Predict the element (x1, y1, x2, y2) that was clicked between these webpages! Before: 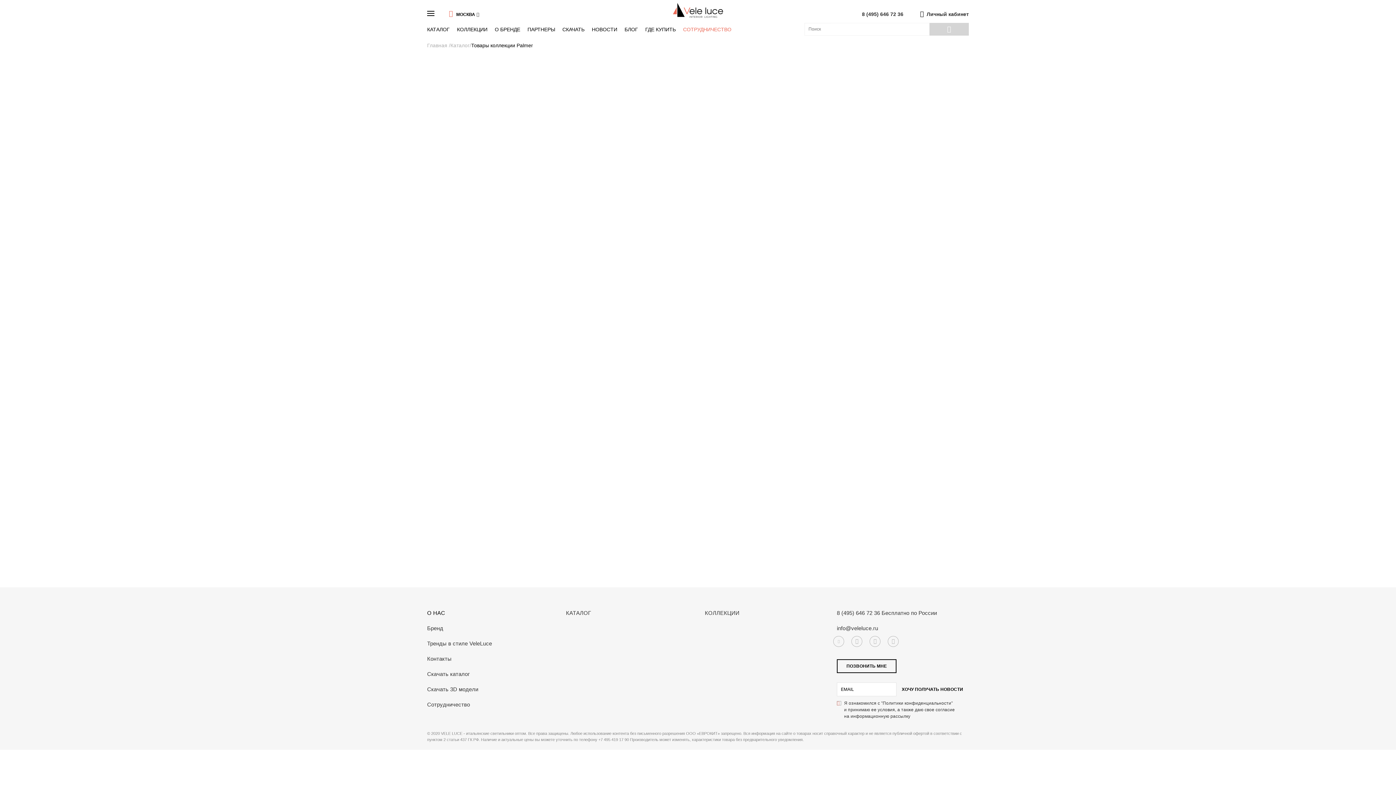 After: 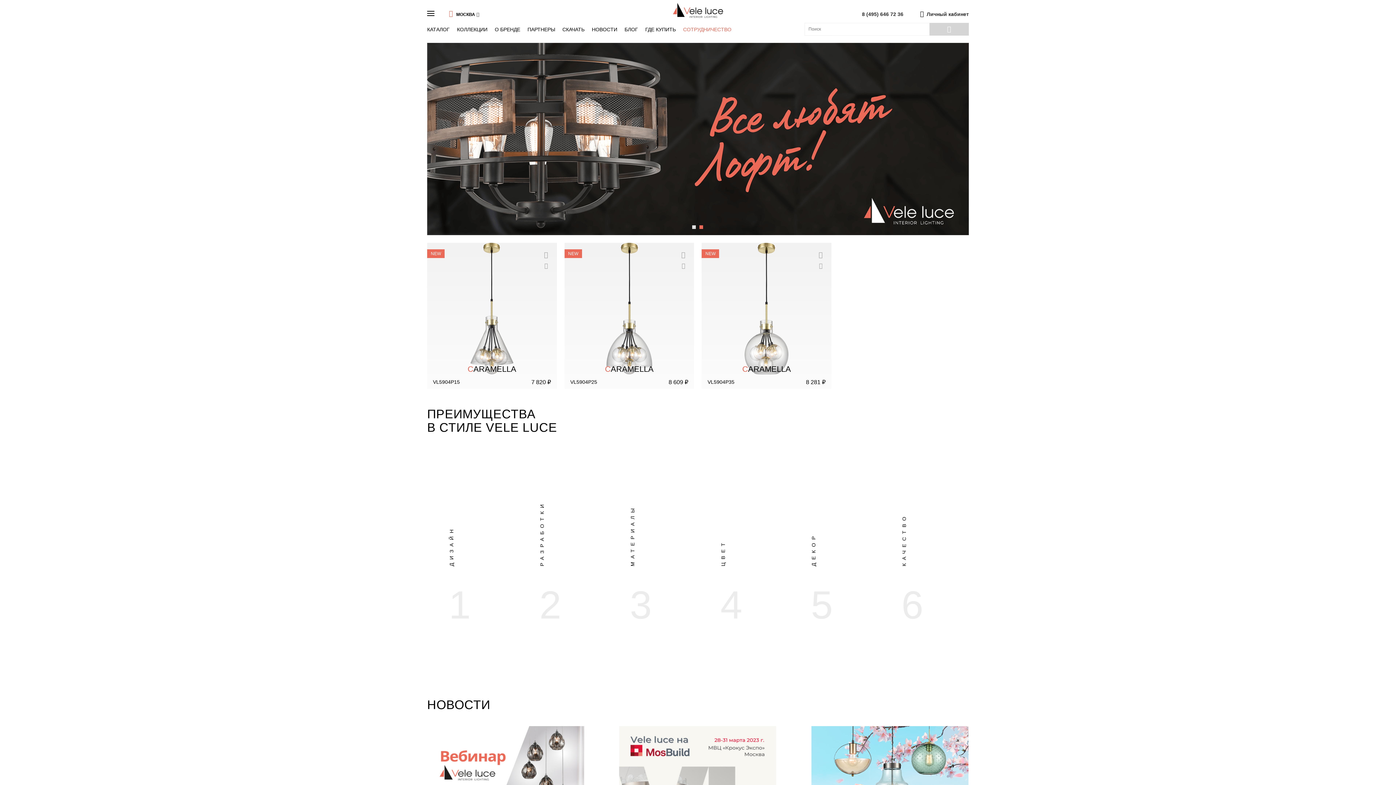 Action: label: Главная  bbox: (427, 42, 450, 48)